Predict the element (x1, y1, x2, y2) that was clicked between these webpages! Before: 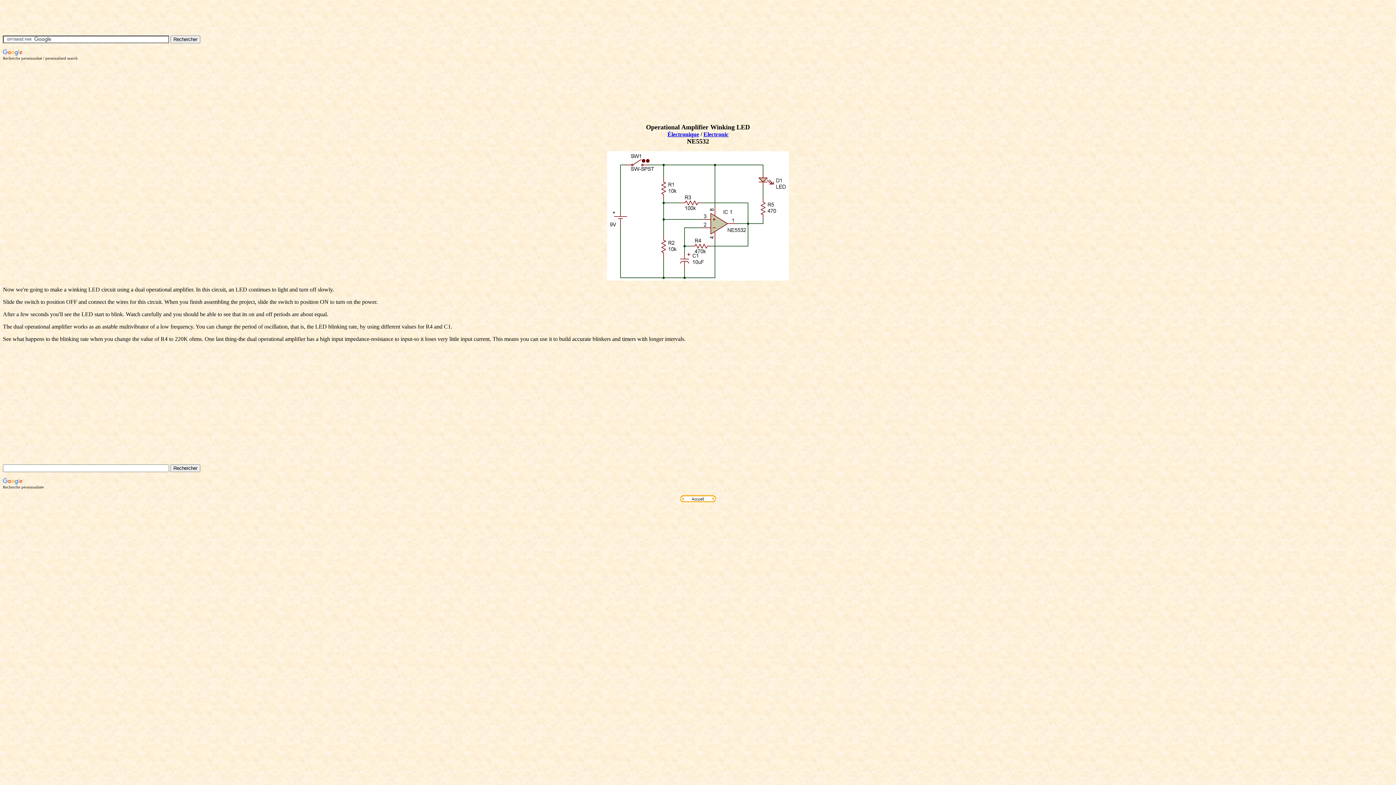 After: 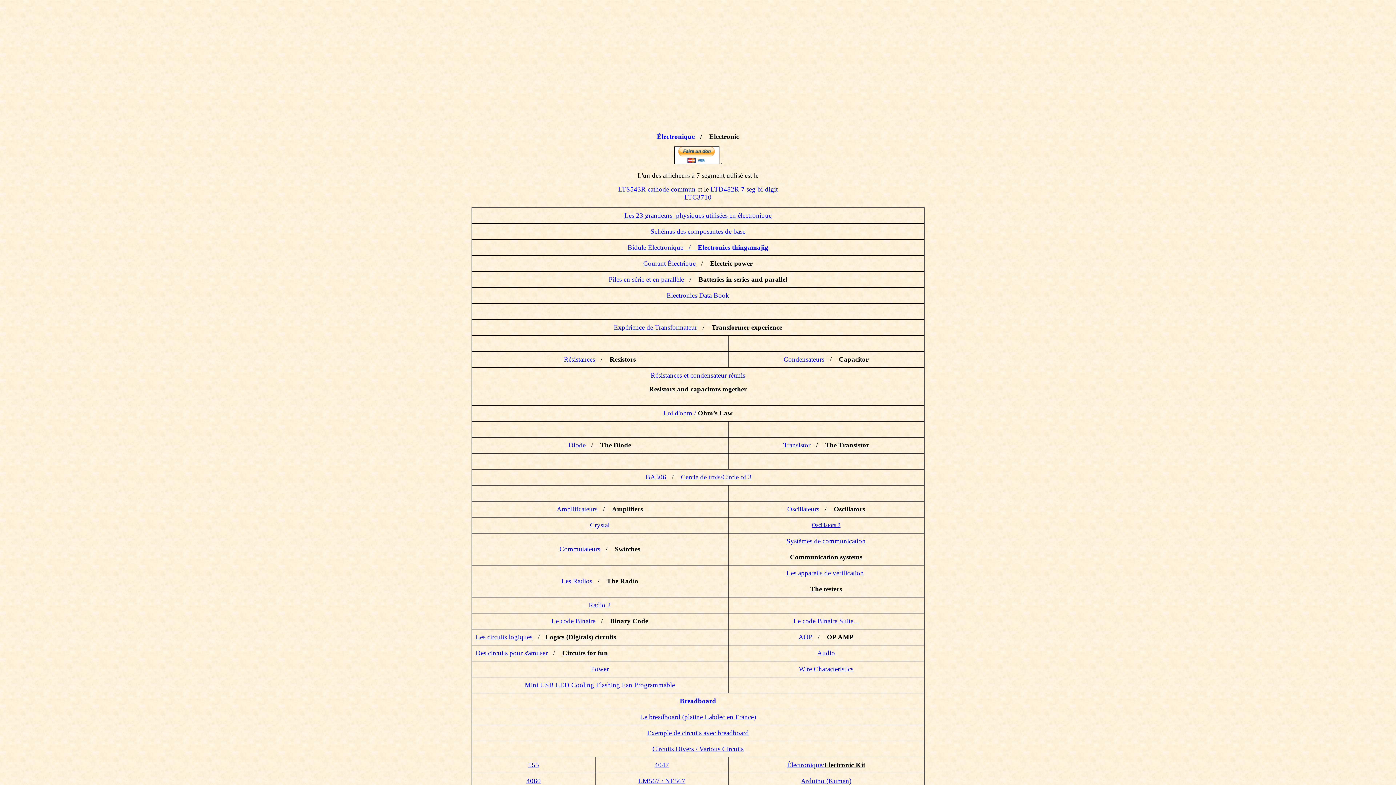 Action: bbox: (667, 131, 699, 137) label: Électronique